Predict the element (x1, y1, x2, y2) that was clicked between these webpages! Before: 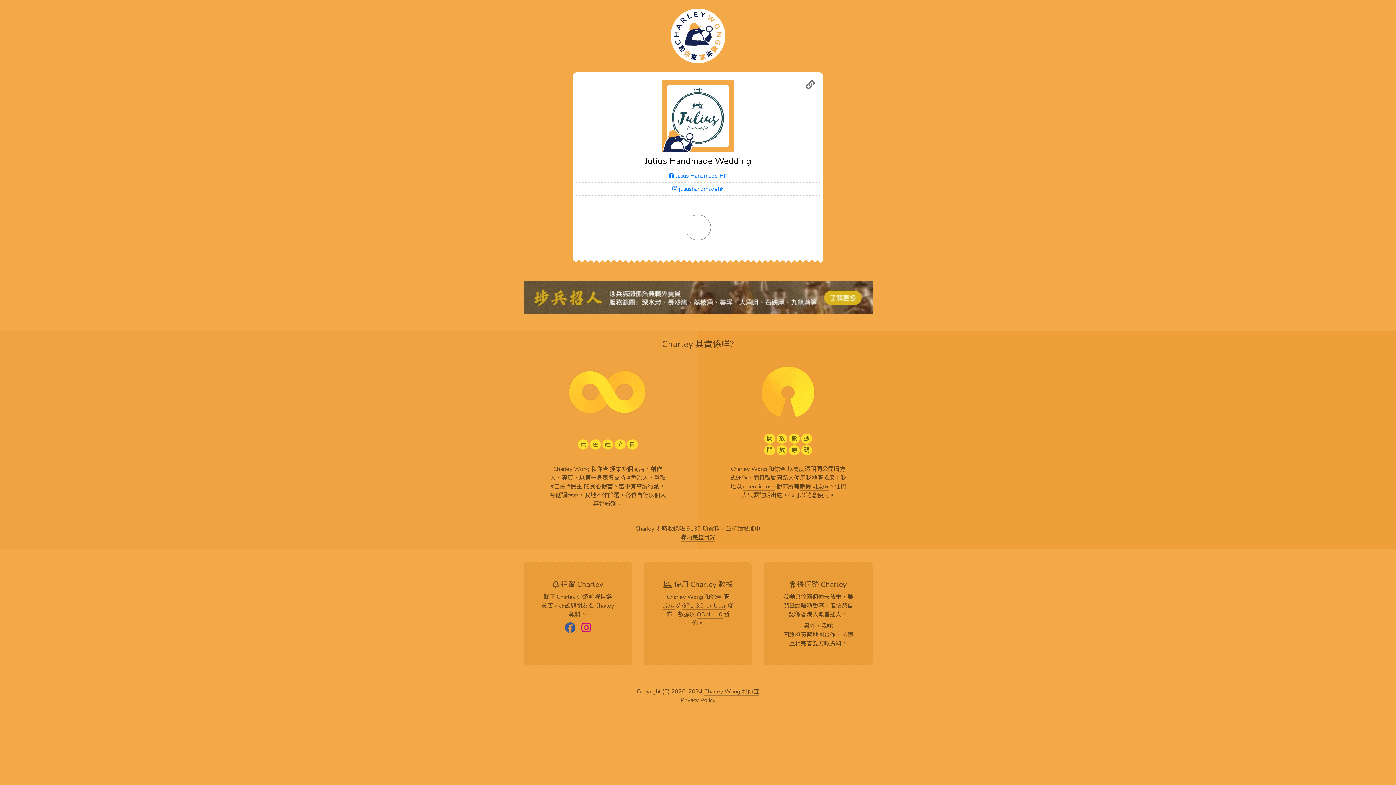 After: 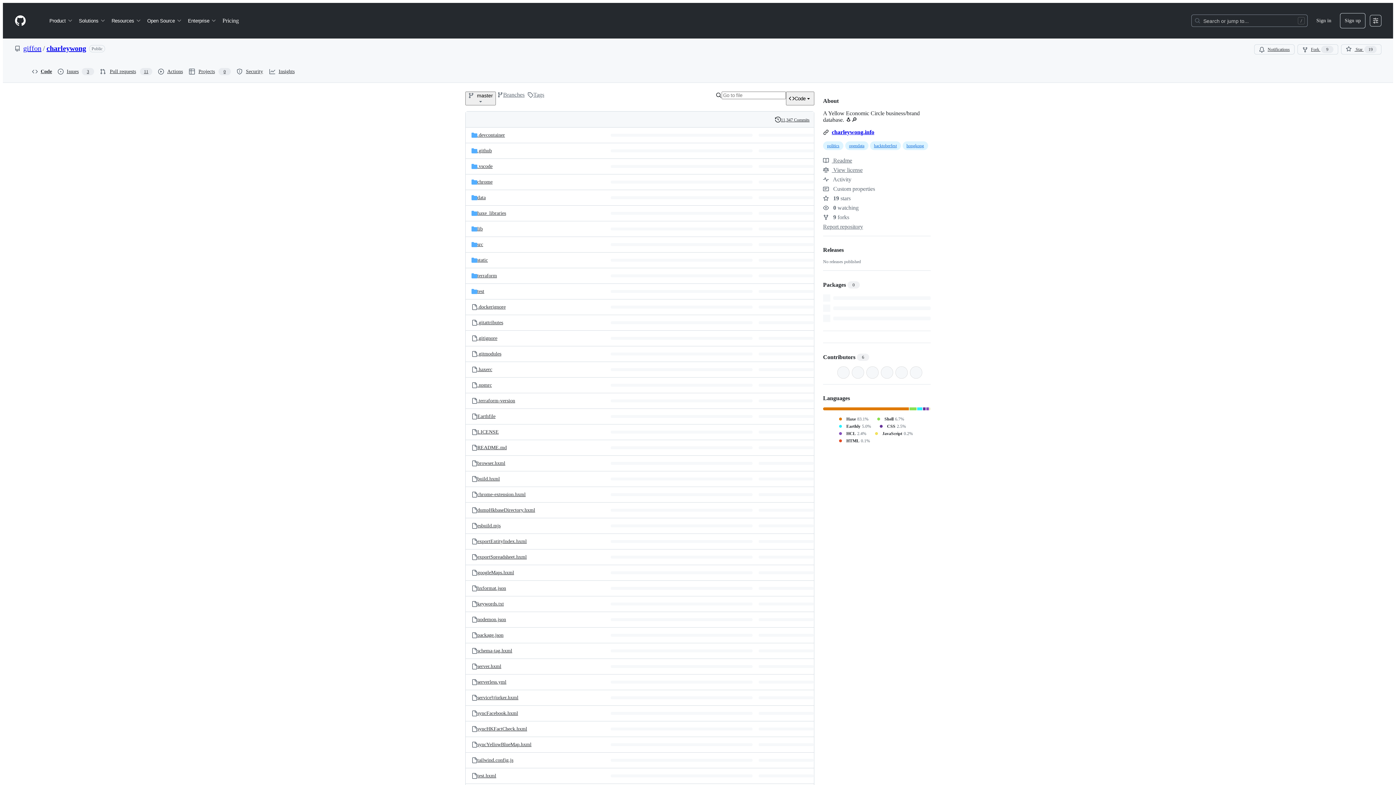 Action: bbox: (663, 602, 674, 610) label: 原碼